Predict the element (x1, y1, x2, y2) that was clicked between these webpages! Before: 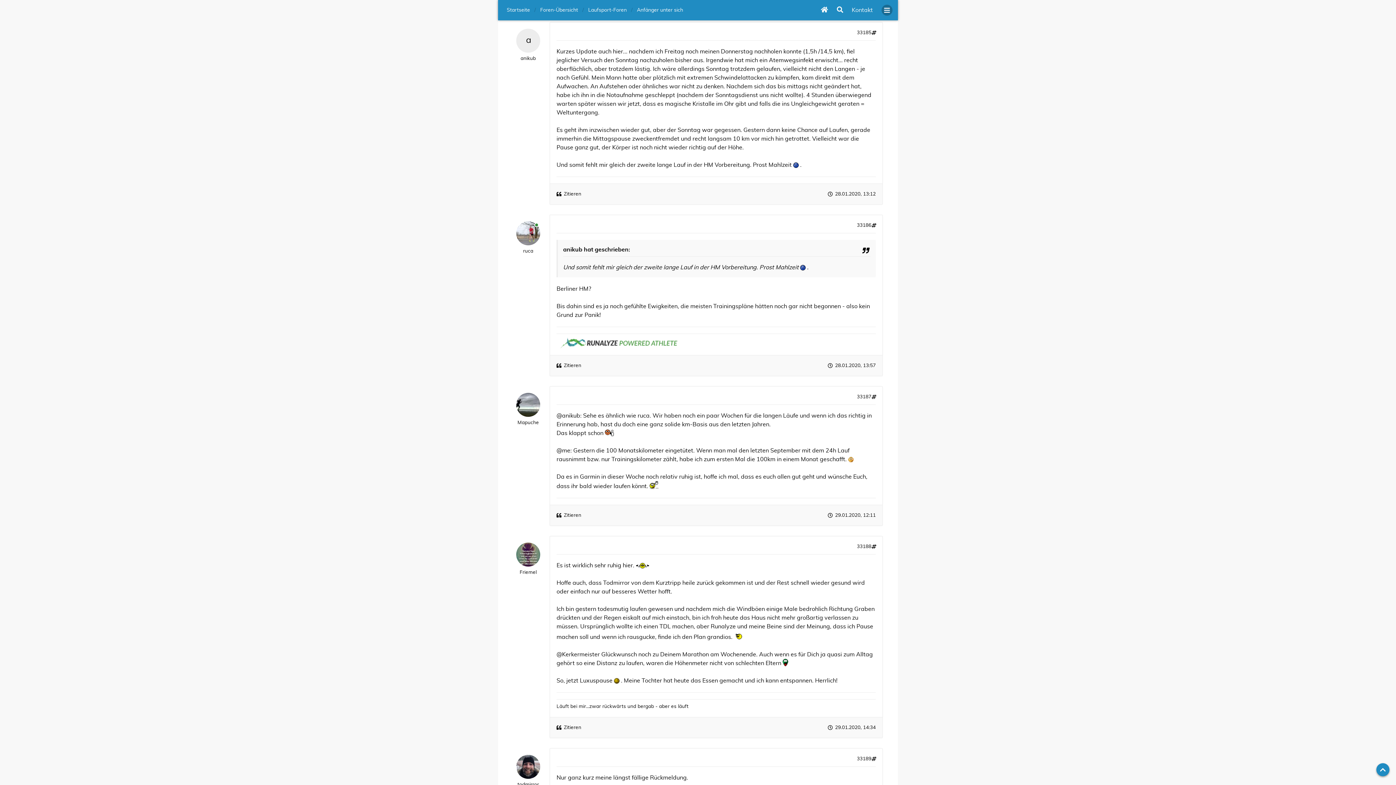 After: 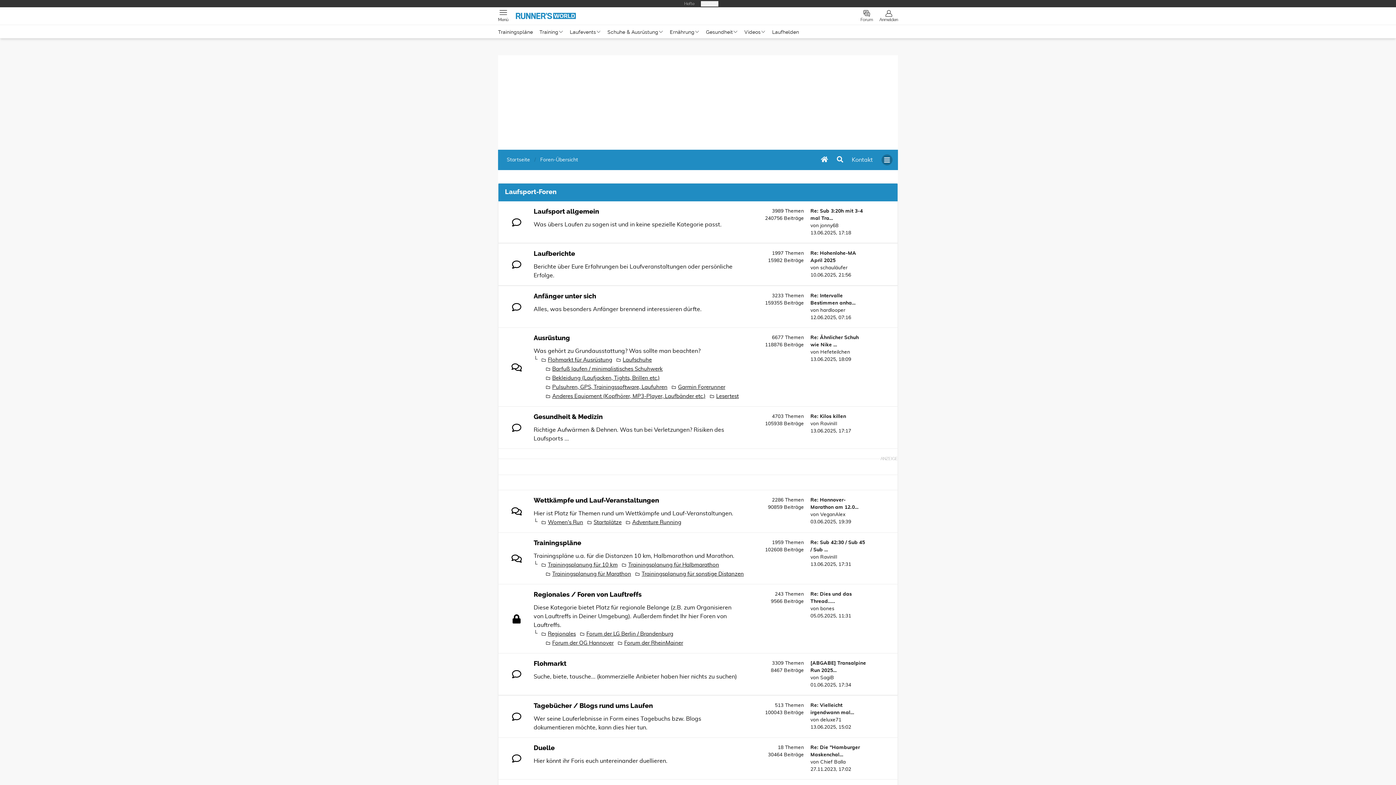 Action: bbox: (821, 4, 828, 15)